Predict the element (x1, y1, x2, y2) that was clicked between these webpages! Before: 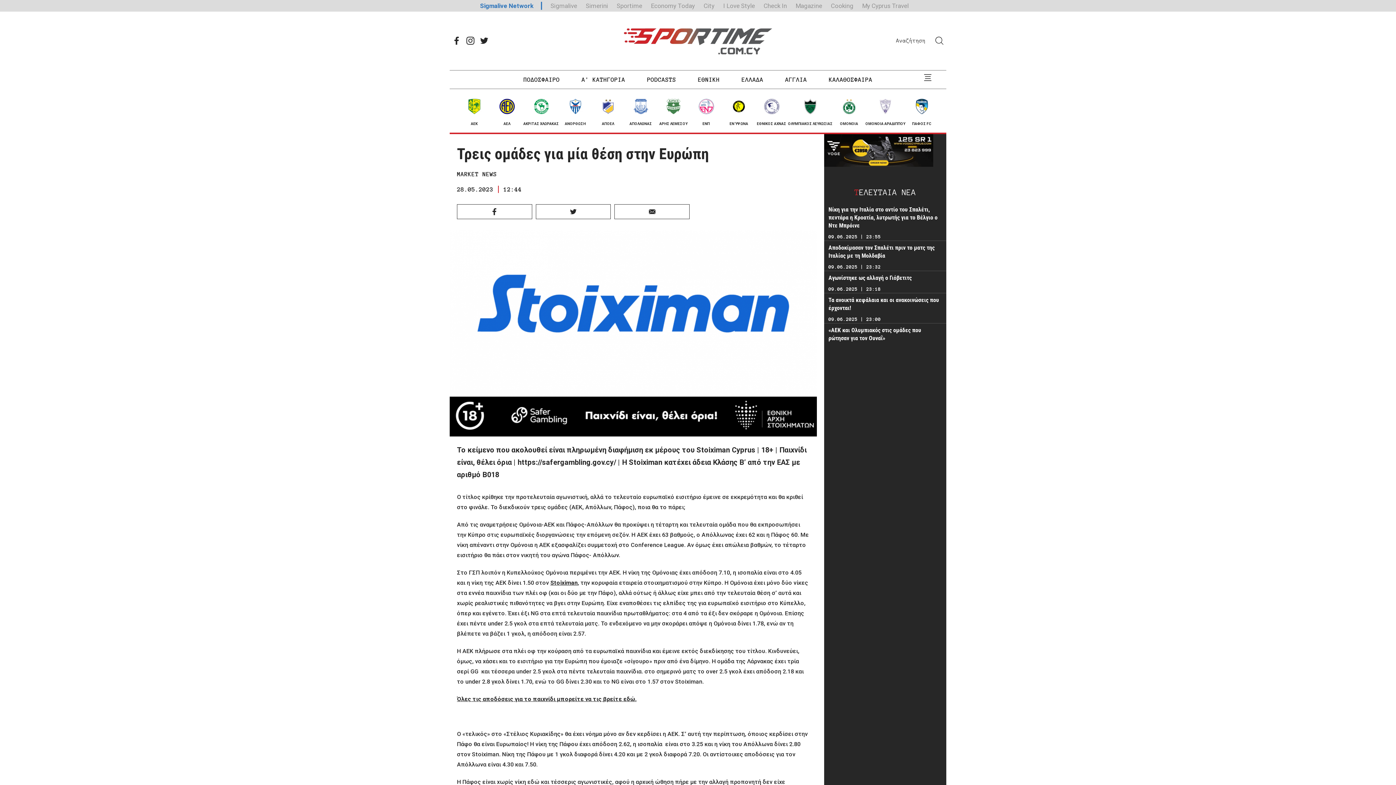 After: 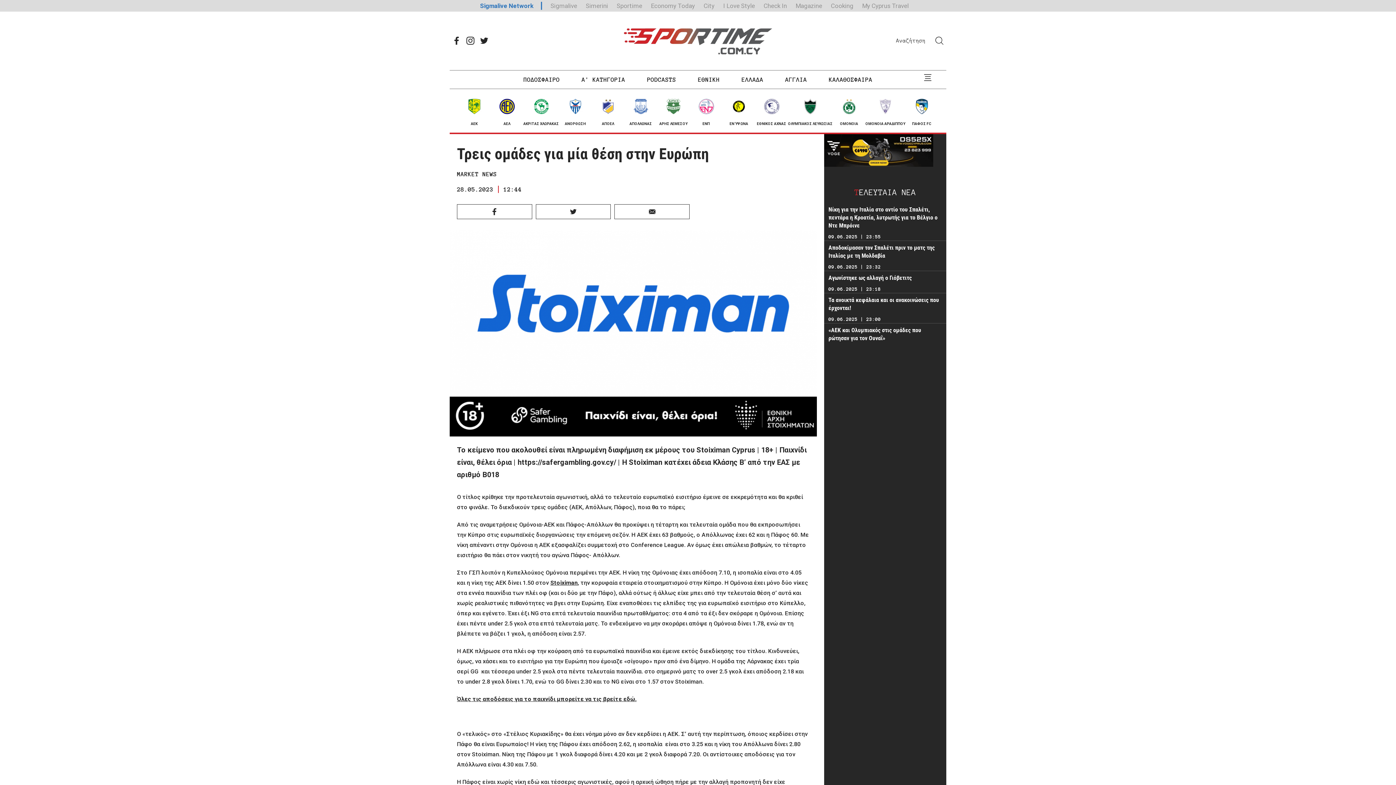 Action: bbox: (703, 1, 714, 9) label: City